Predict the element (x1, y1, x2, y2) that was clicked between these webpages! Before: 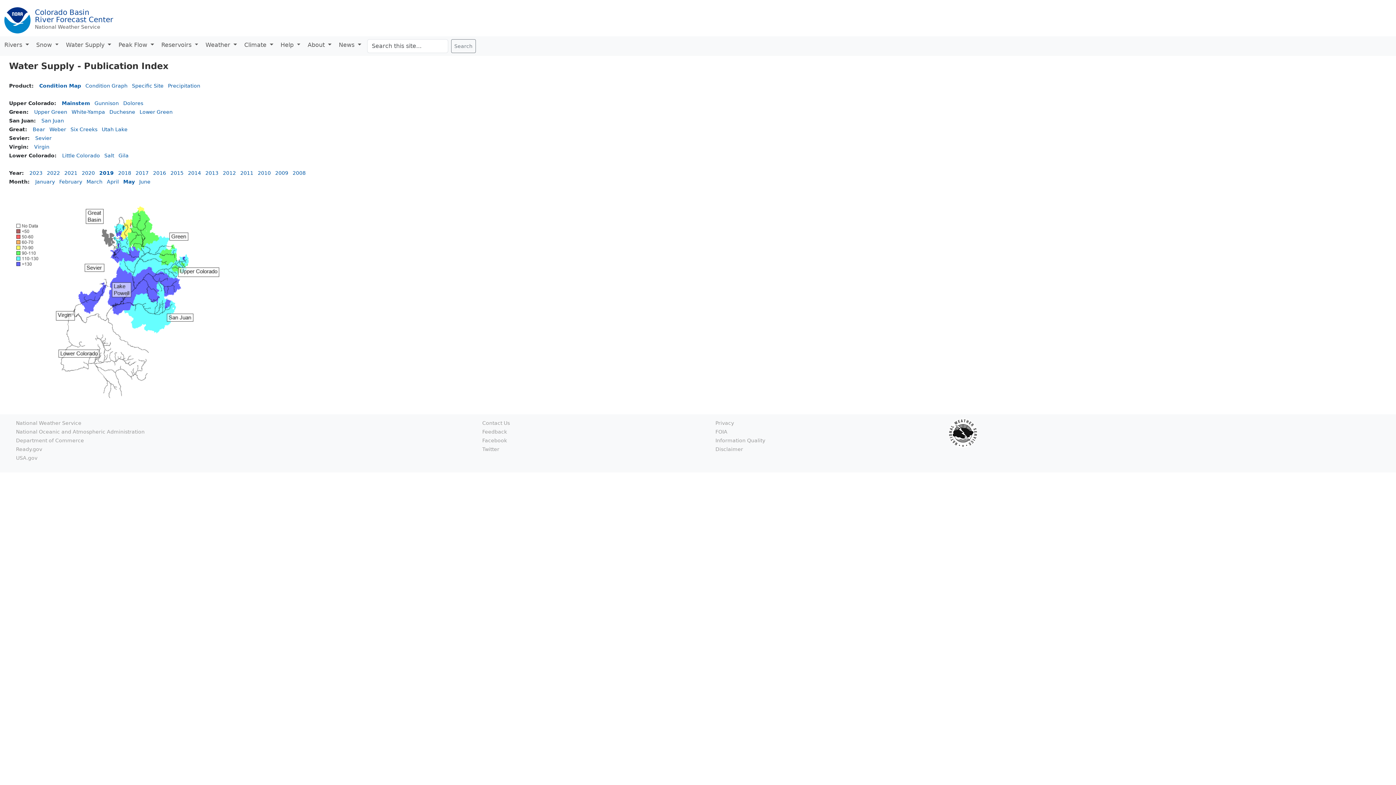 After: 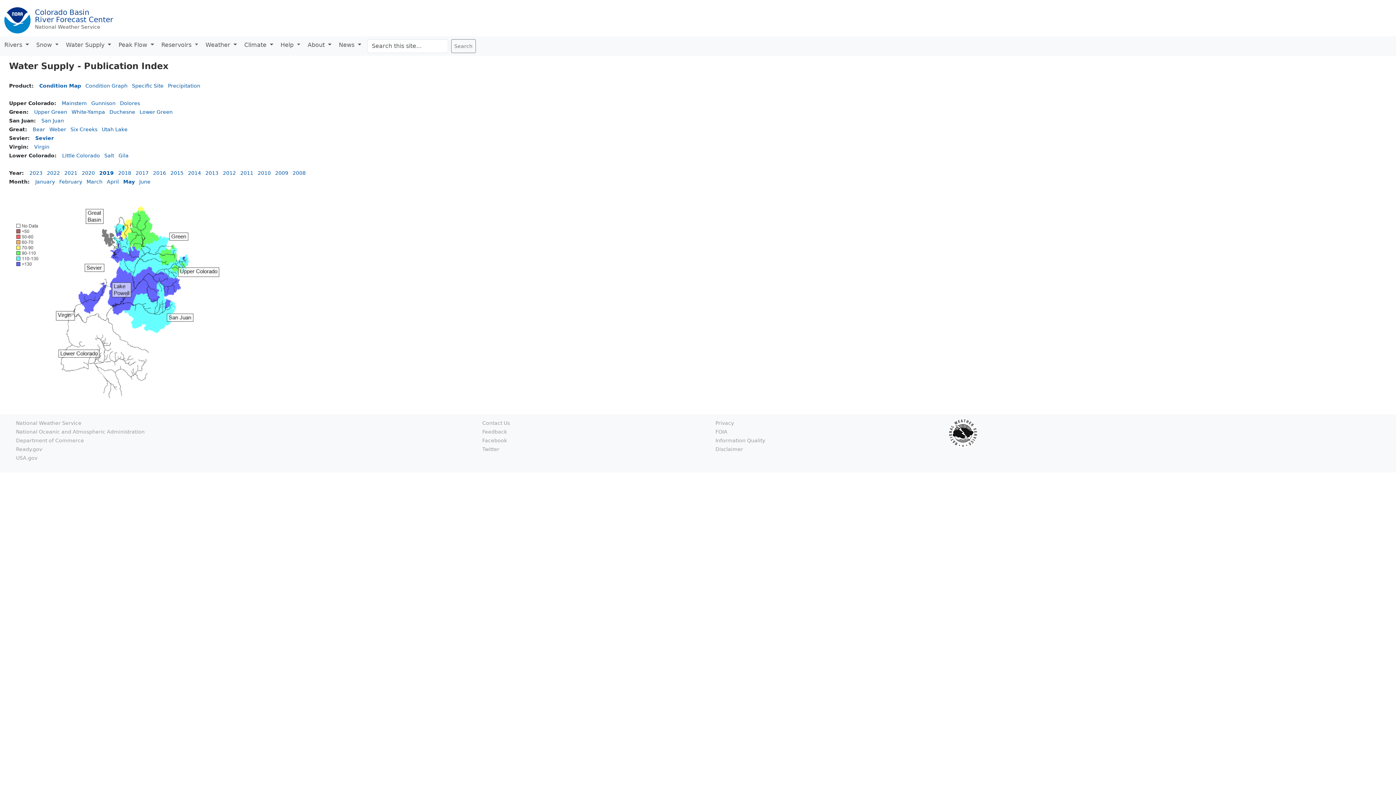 Action: label: Sevier bbox: (35, 135, 51, 141)